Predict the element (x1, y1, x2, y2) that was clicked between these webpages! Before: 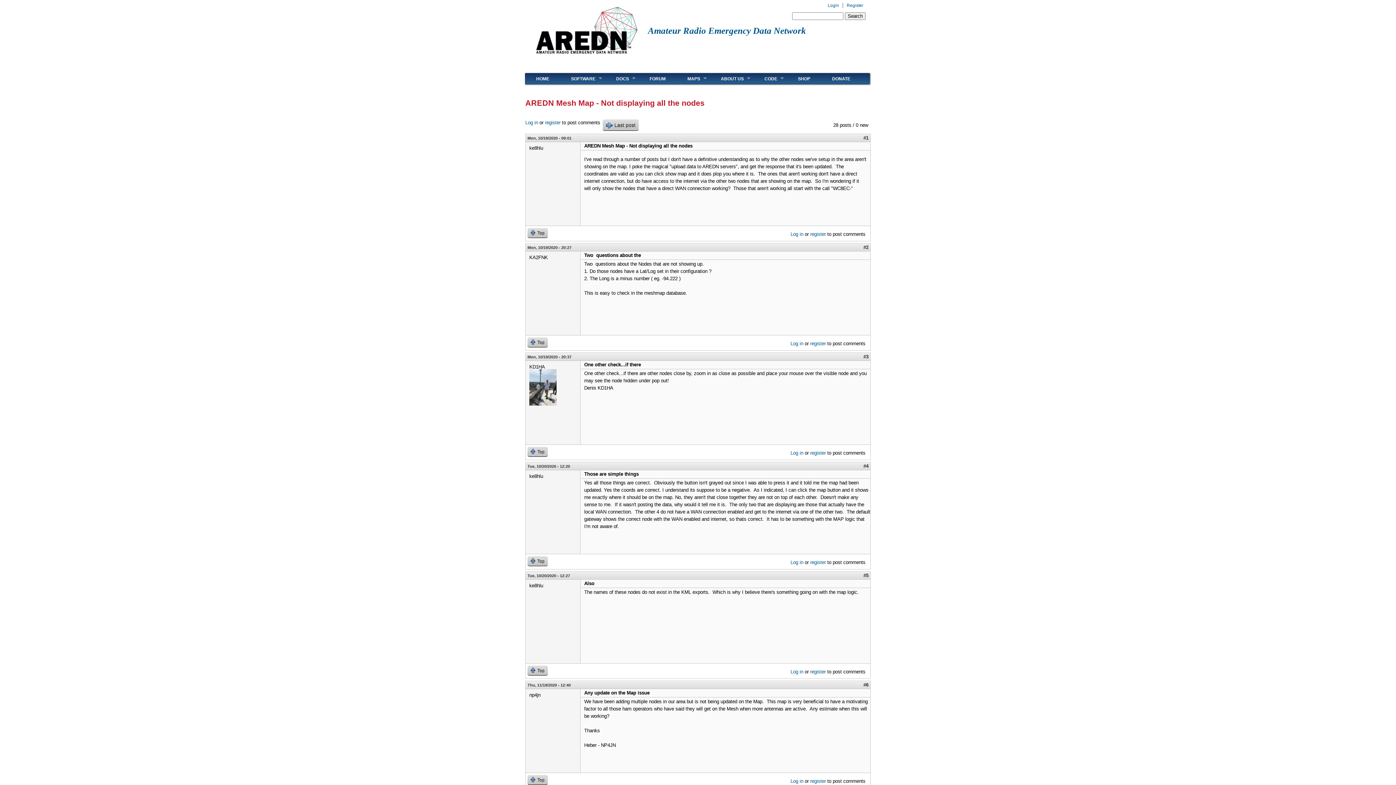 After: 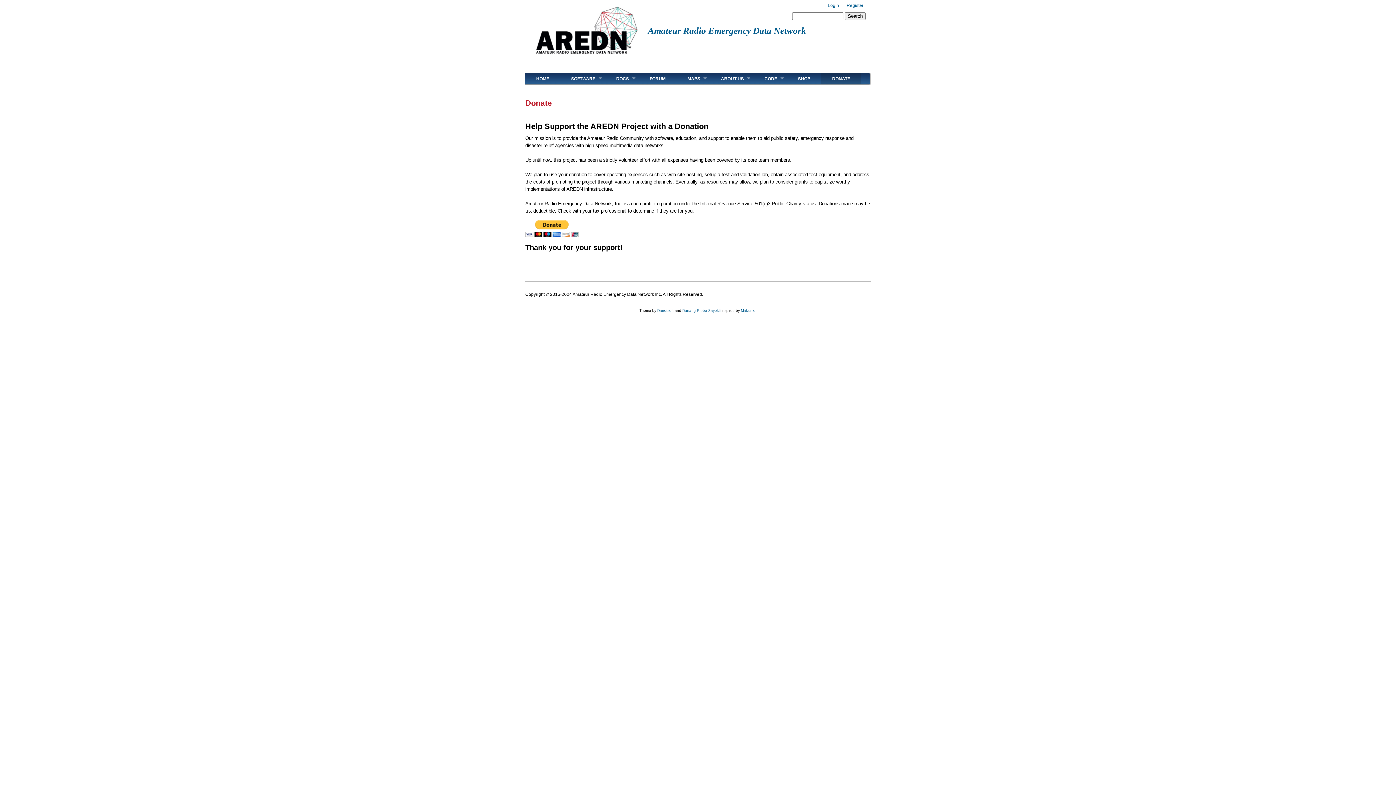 Action: bbox: (821, 72, 861, 84) label: DONATE